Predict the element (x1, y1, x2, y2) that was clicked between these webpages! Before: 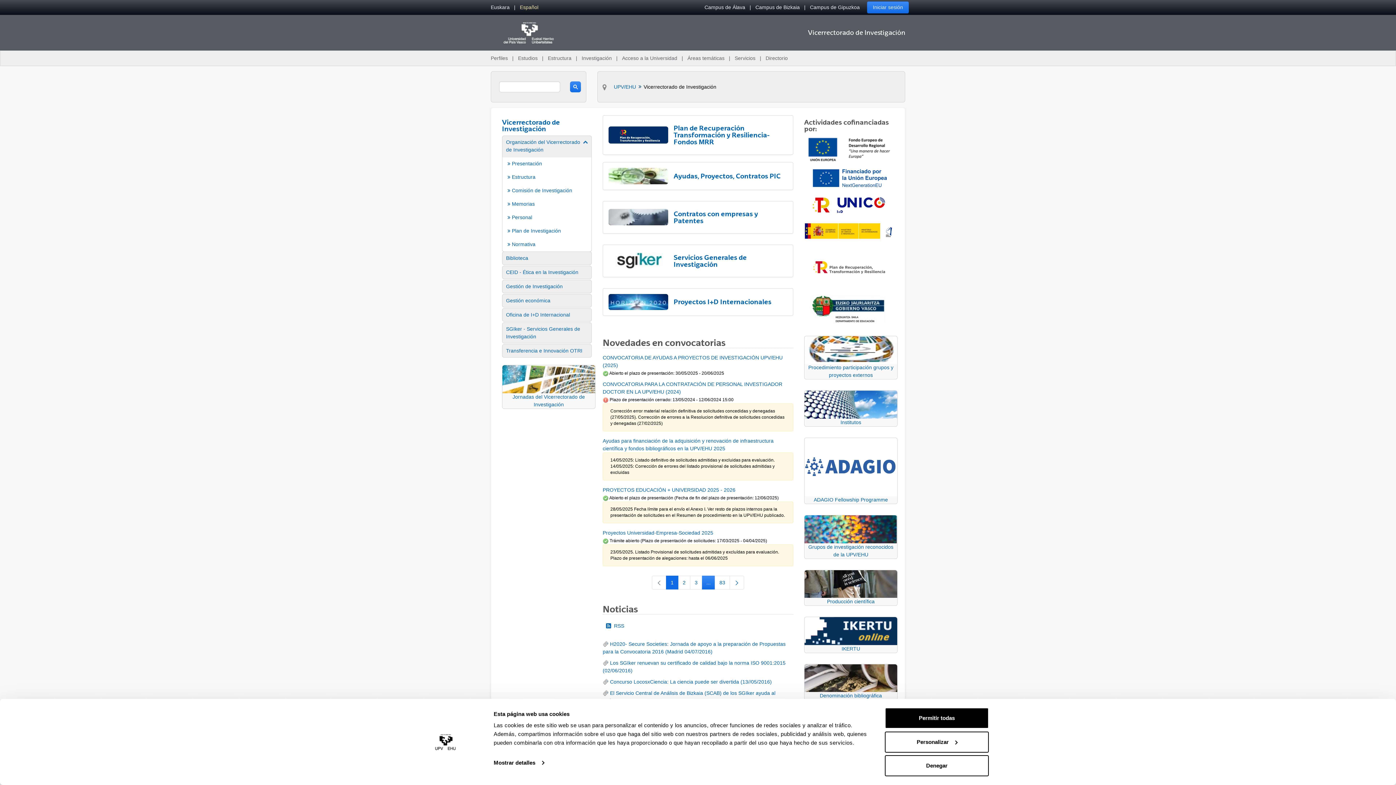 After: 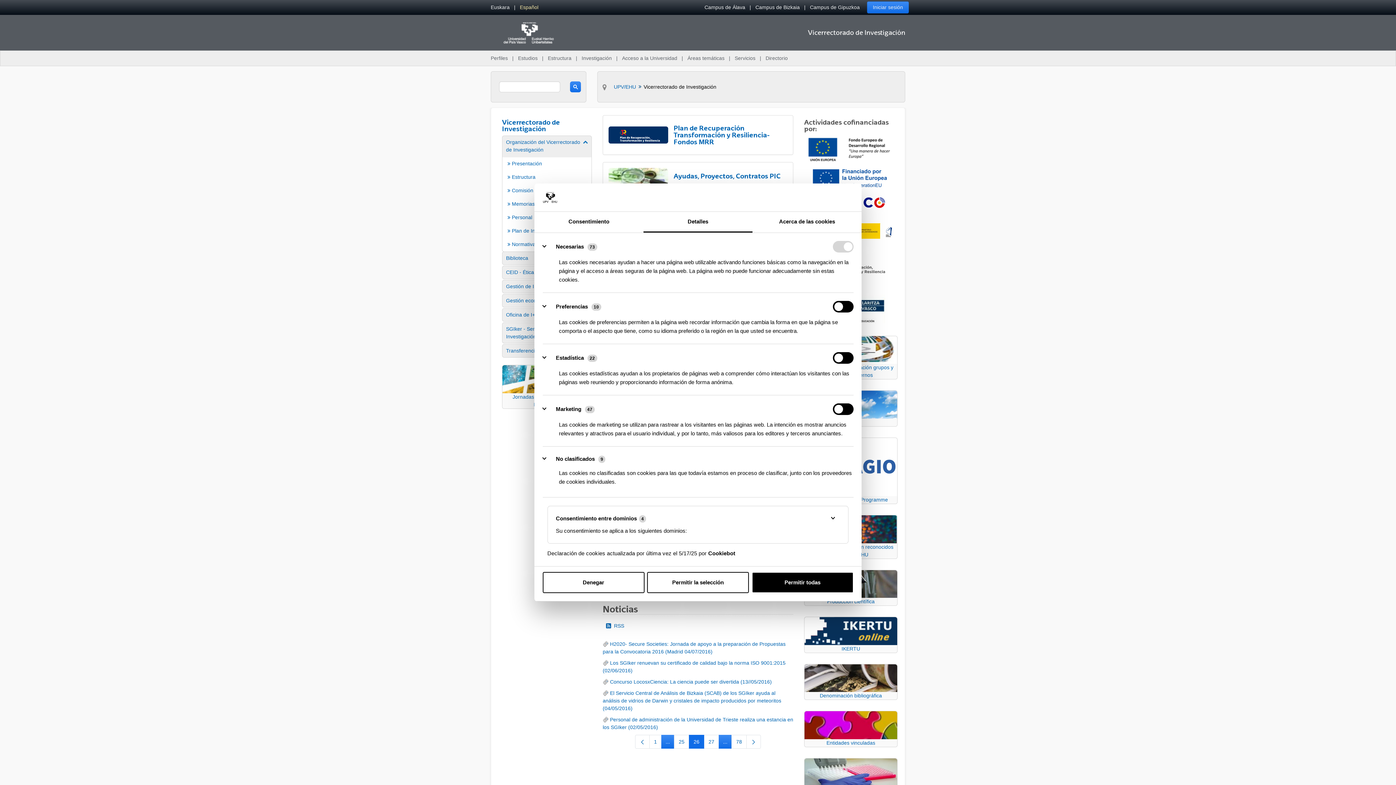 Action: bbox: (493, 757, 544, 768) label: Mostrar detalles